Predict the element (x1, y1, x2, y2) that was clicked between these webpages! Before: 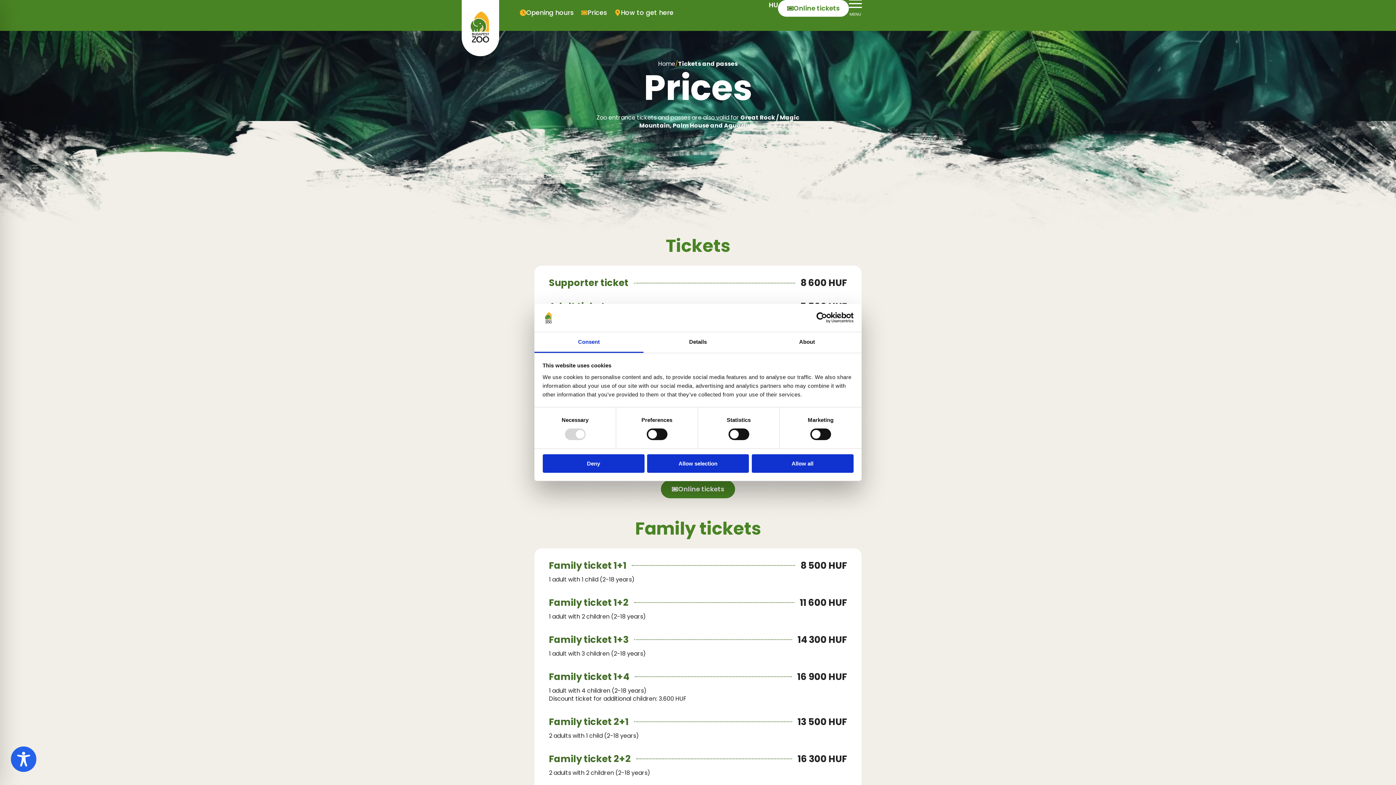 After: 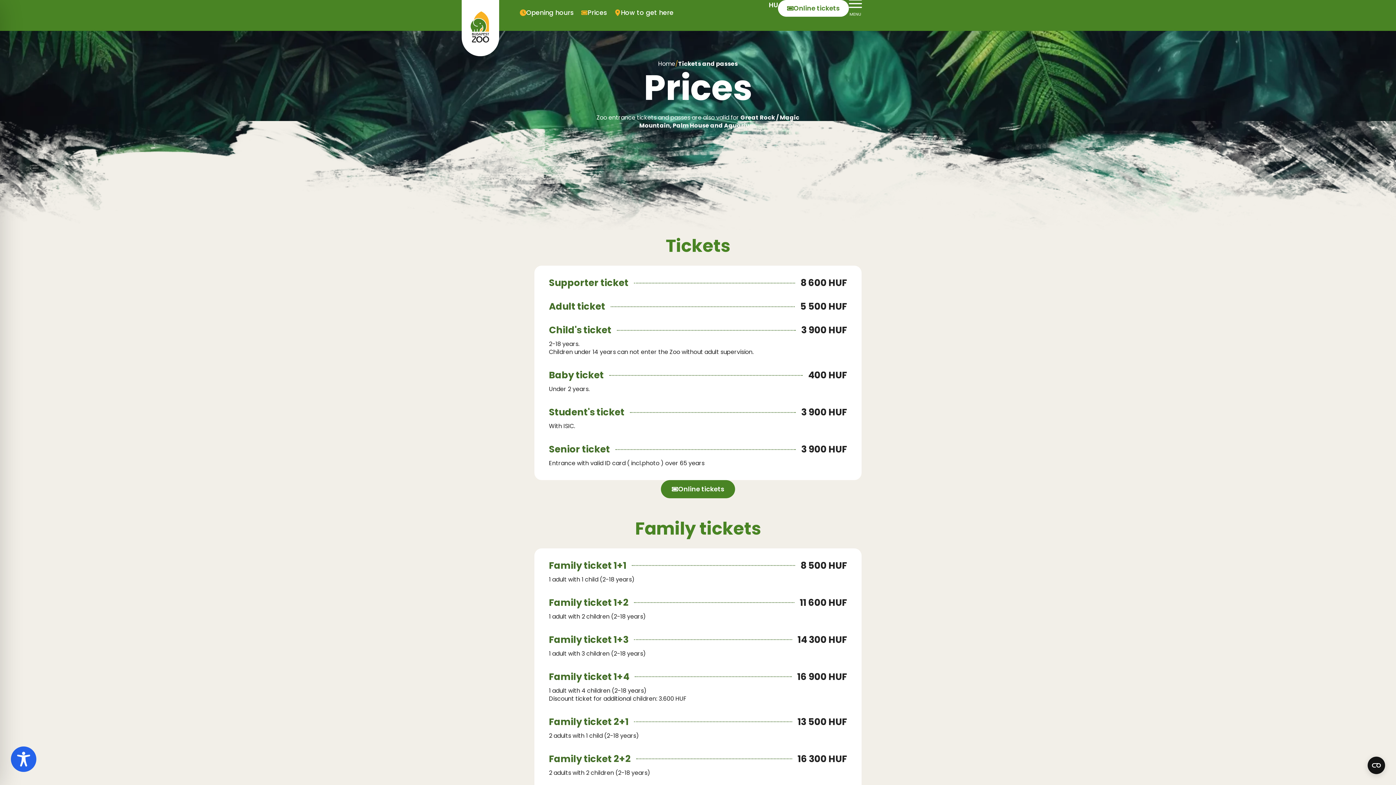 Action: bbox: (647, 454, 749, 472) label: Allow selection